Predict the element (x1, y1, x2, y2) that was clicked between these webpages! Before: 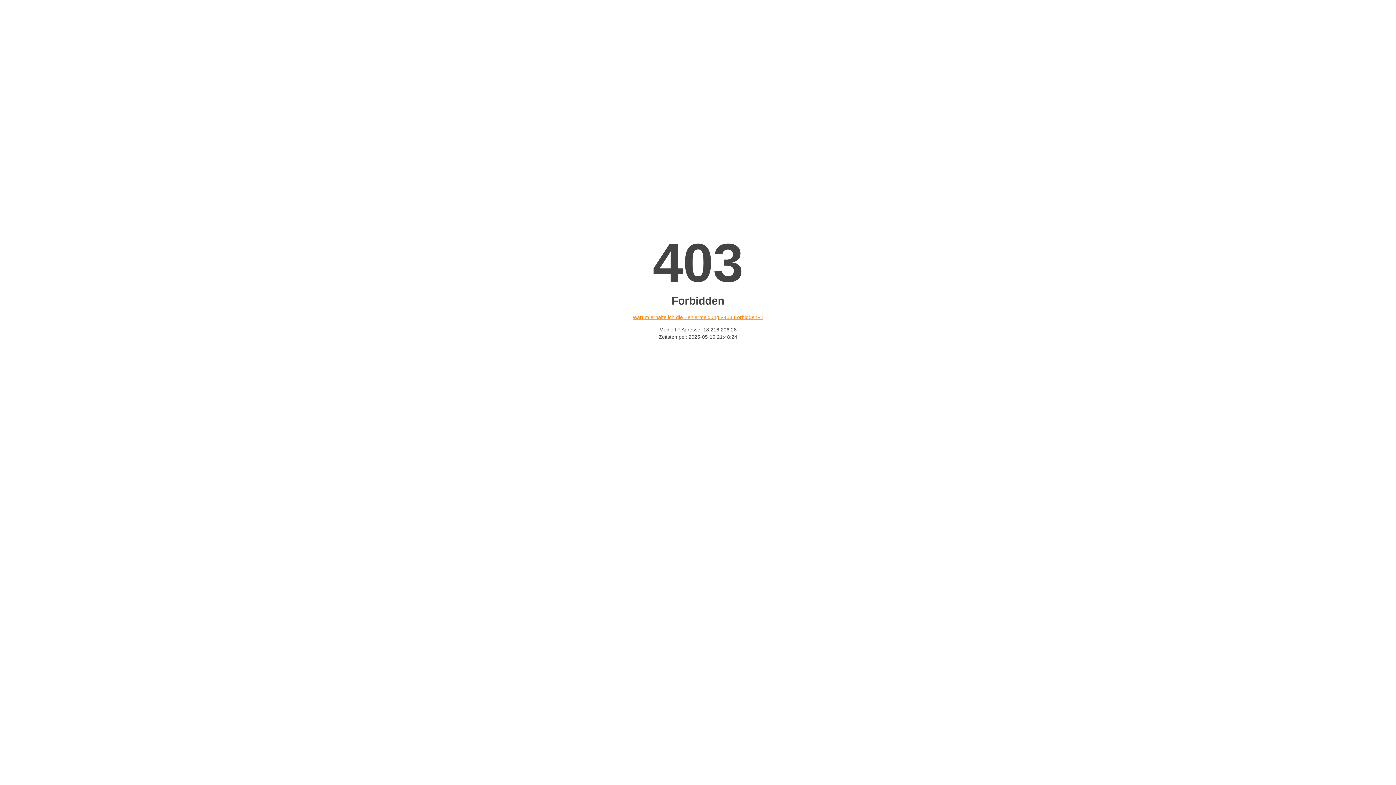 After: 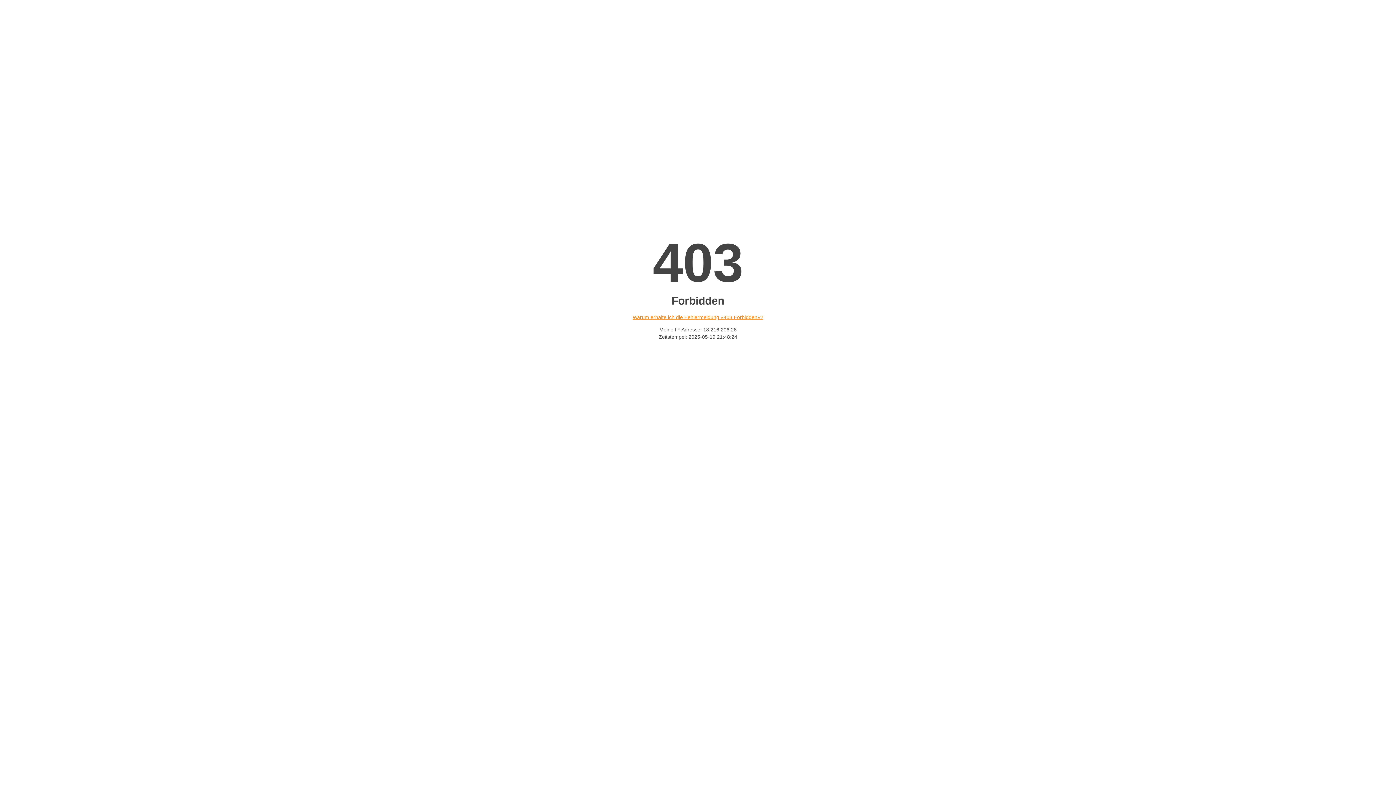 Action: label: Warum erhalte ich die Fehlermeldung «403 Forbidden»? bbox: (632, 314, 763, 320)